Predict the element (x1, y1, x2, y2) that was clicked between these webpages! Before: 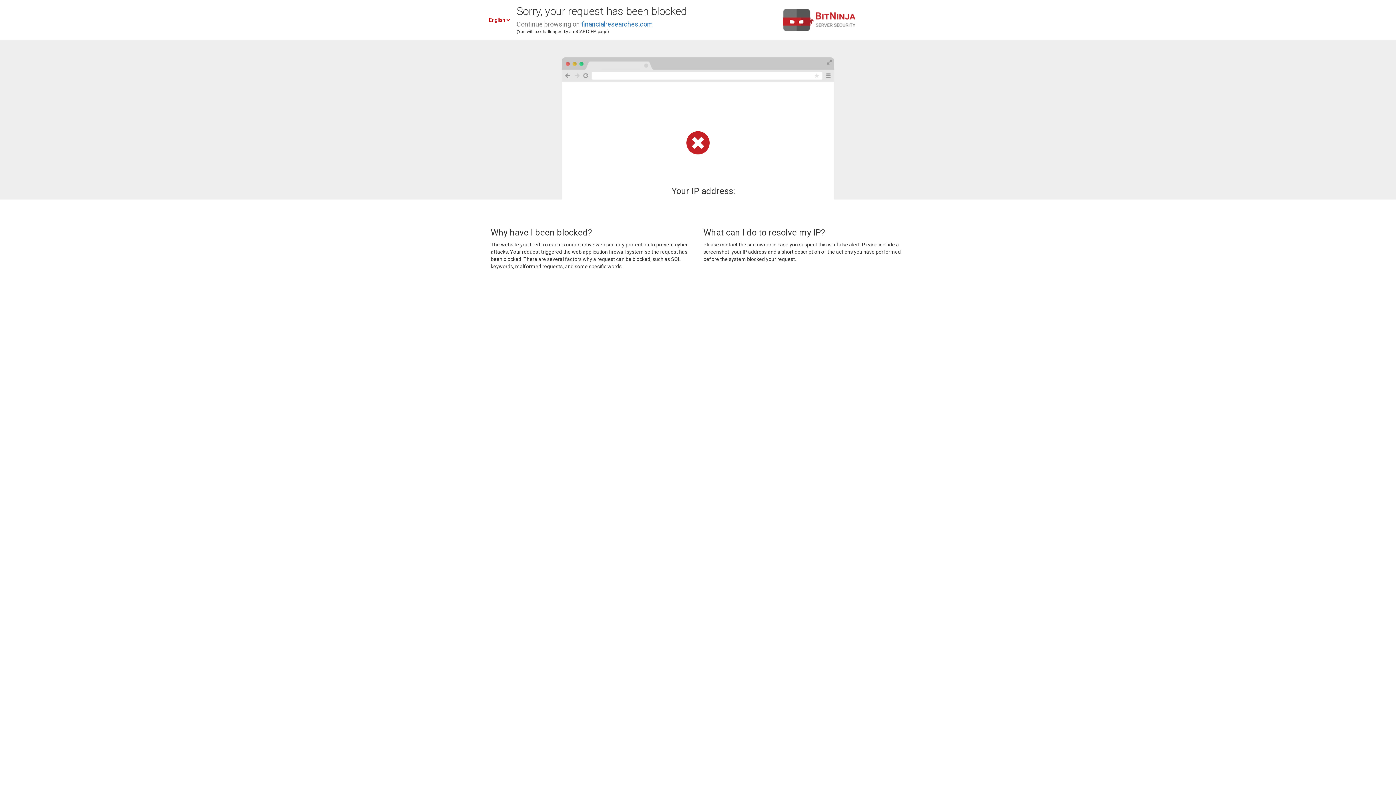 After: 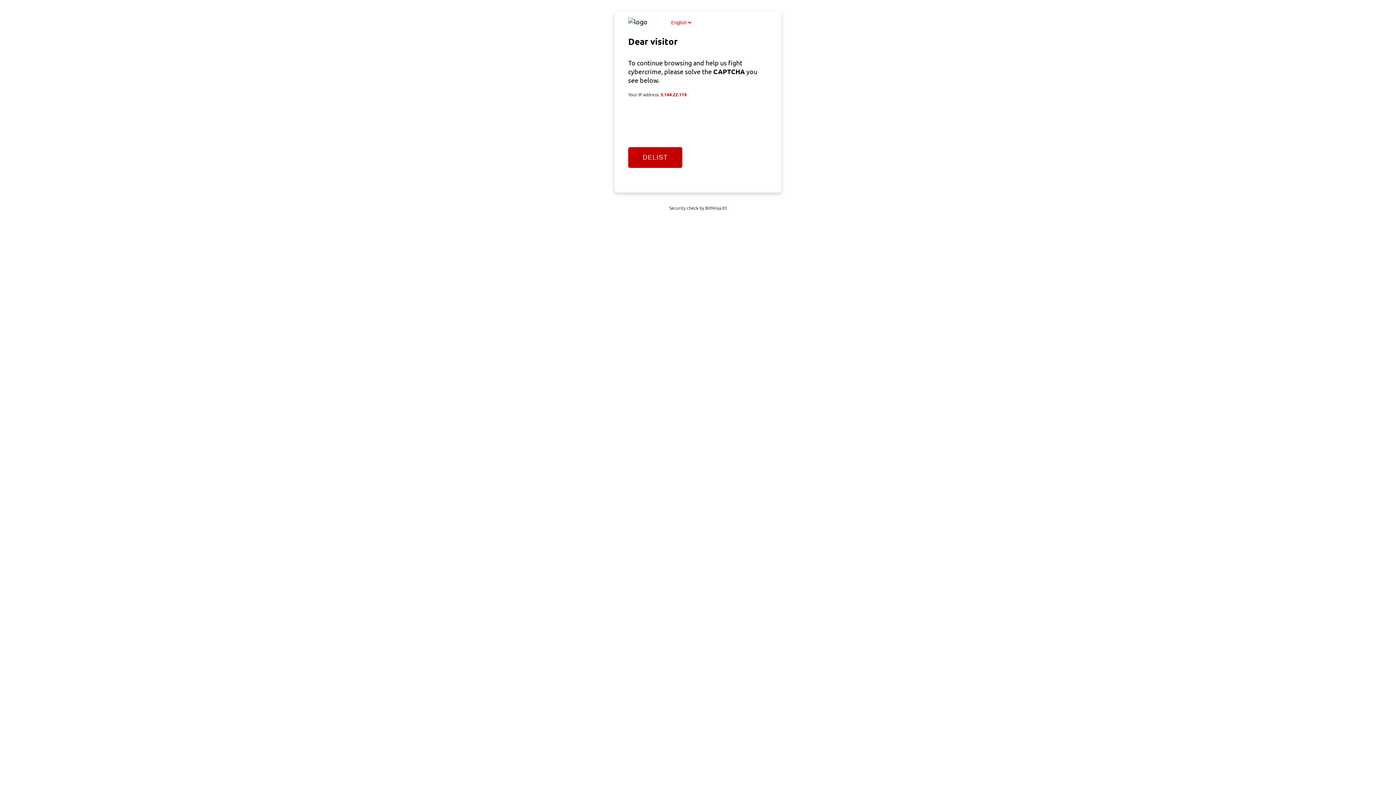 Action: label: financialresearches.com bbox: (581, 20, 653, 28)